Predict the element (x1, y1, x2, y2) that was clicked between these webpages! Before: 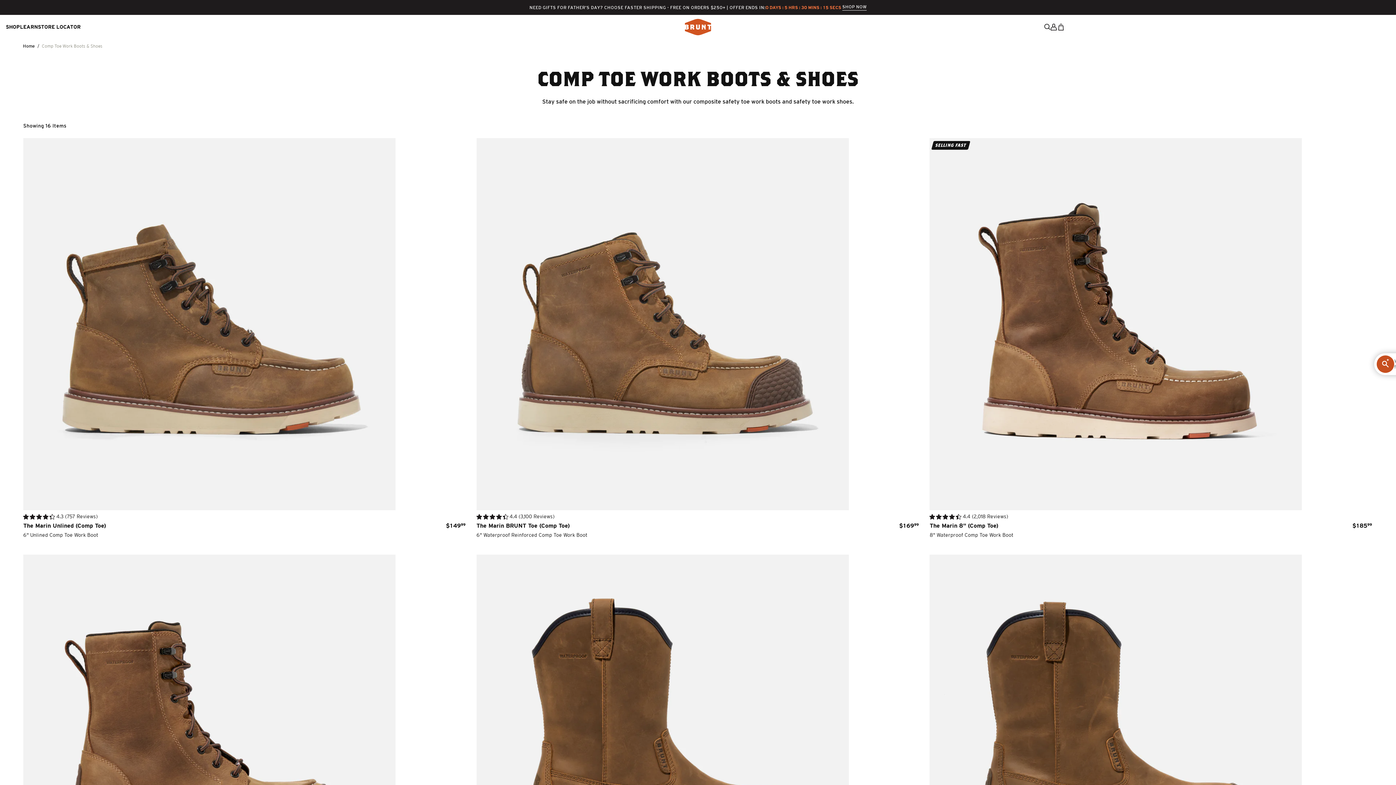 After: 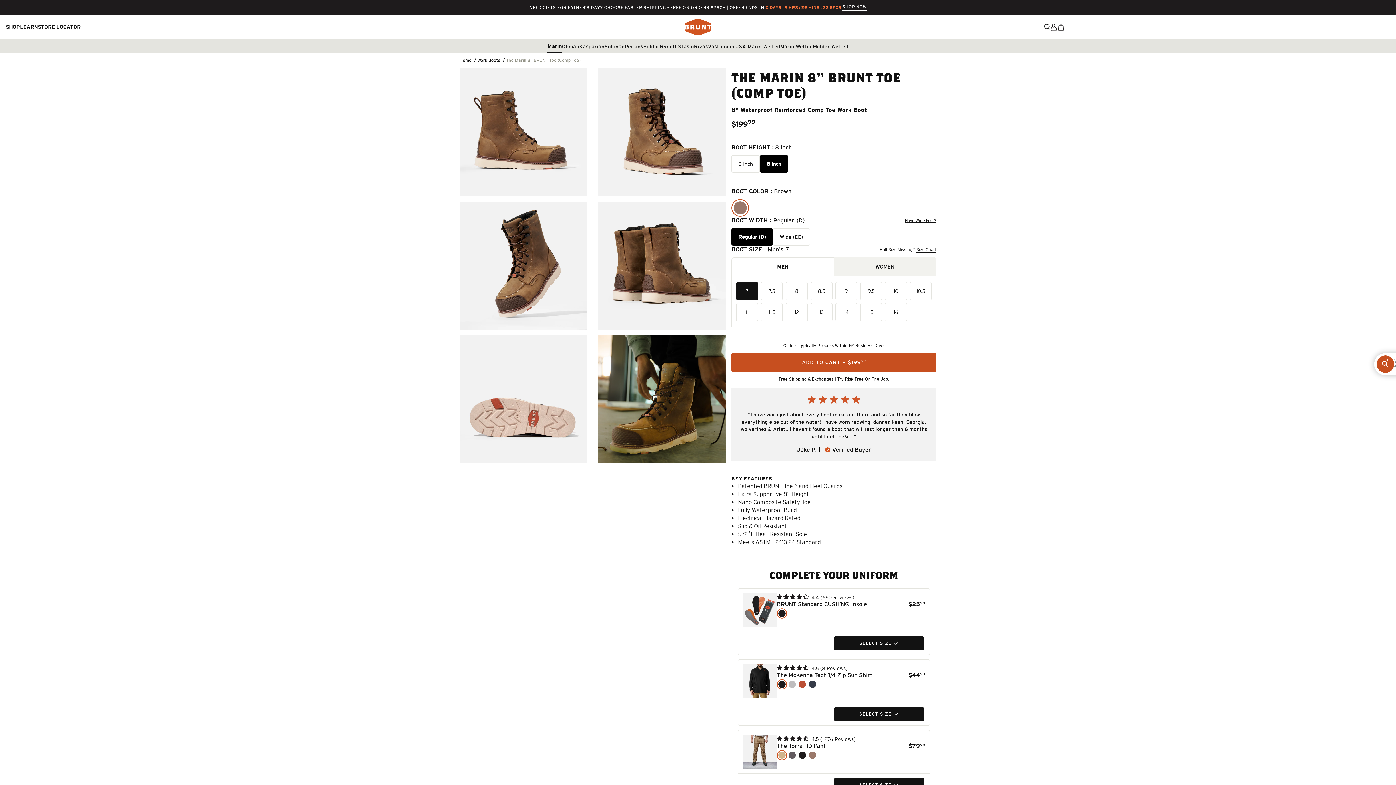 Action: bbox: (23, 554, 465, 927) label: The Marin 8" BRUNT Toe (Comp Toe)